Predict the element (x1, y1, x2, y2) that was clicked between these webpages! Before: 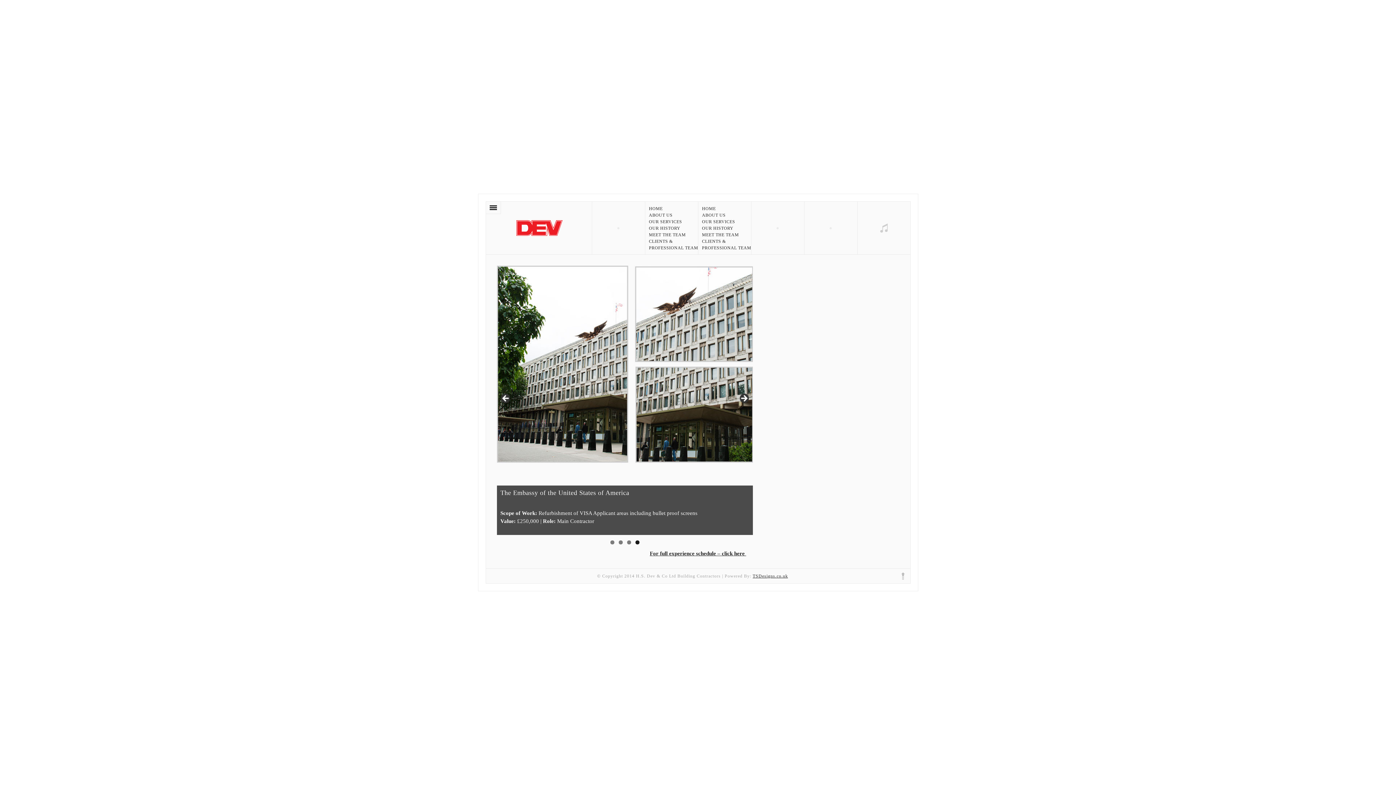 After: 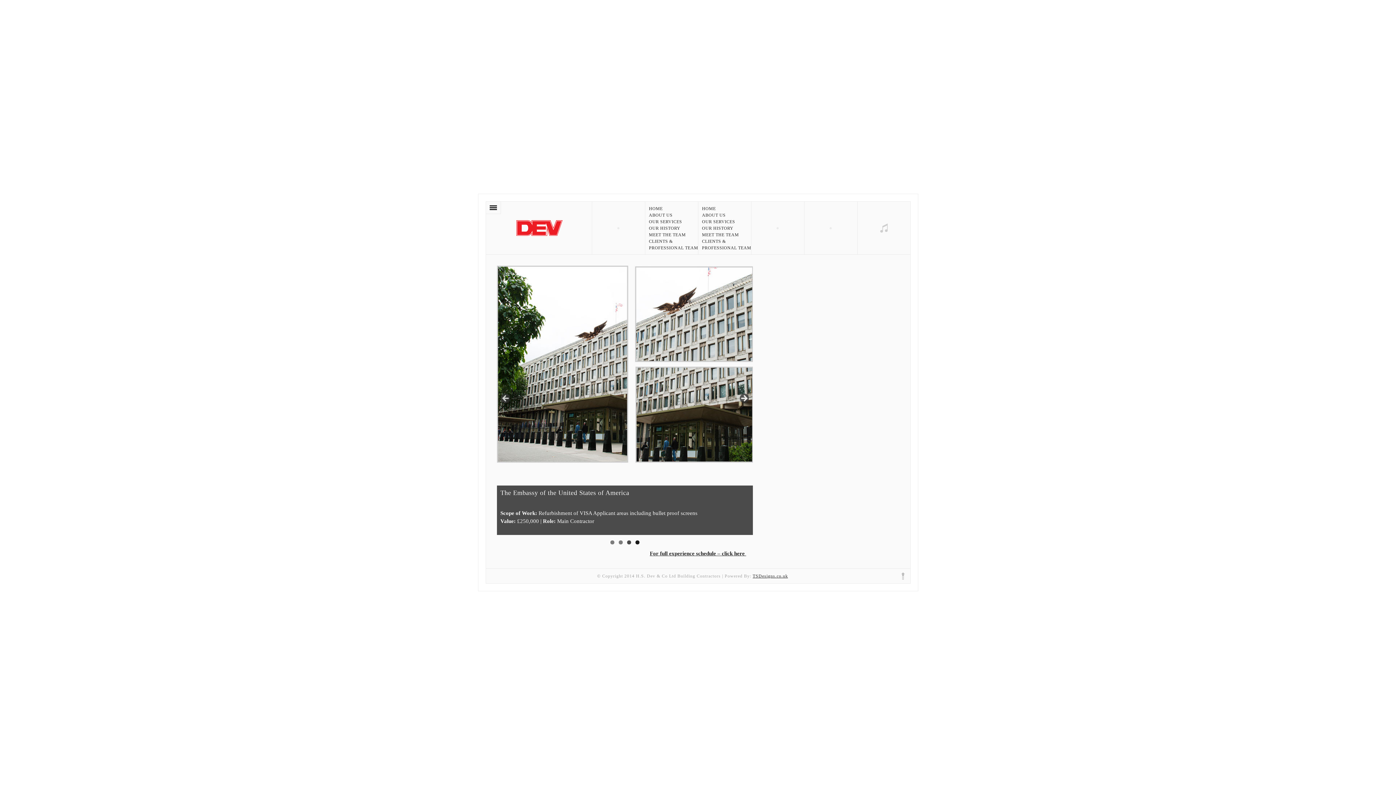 Action: label: Show slide 3 of 4 bbox: (627, 540, 631, 544)